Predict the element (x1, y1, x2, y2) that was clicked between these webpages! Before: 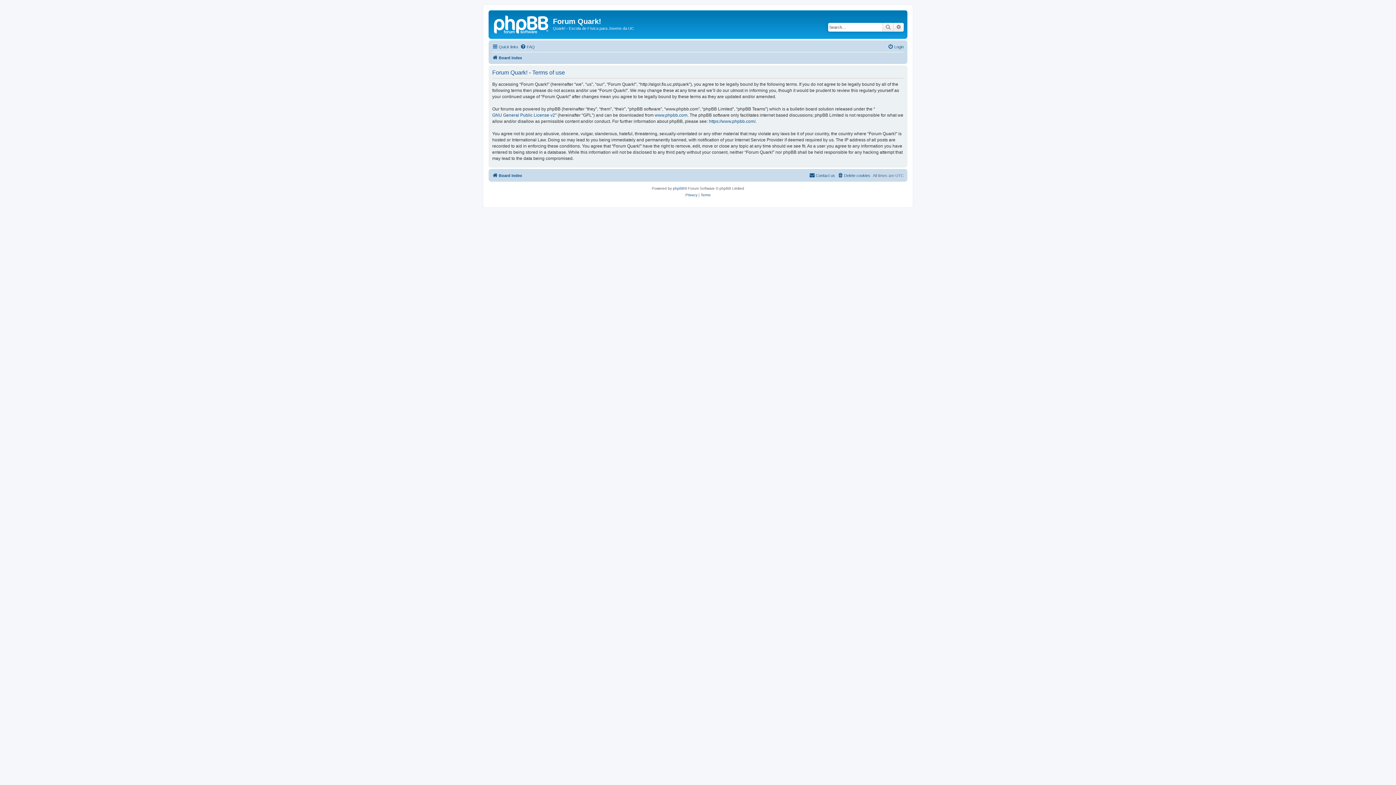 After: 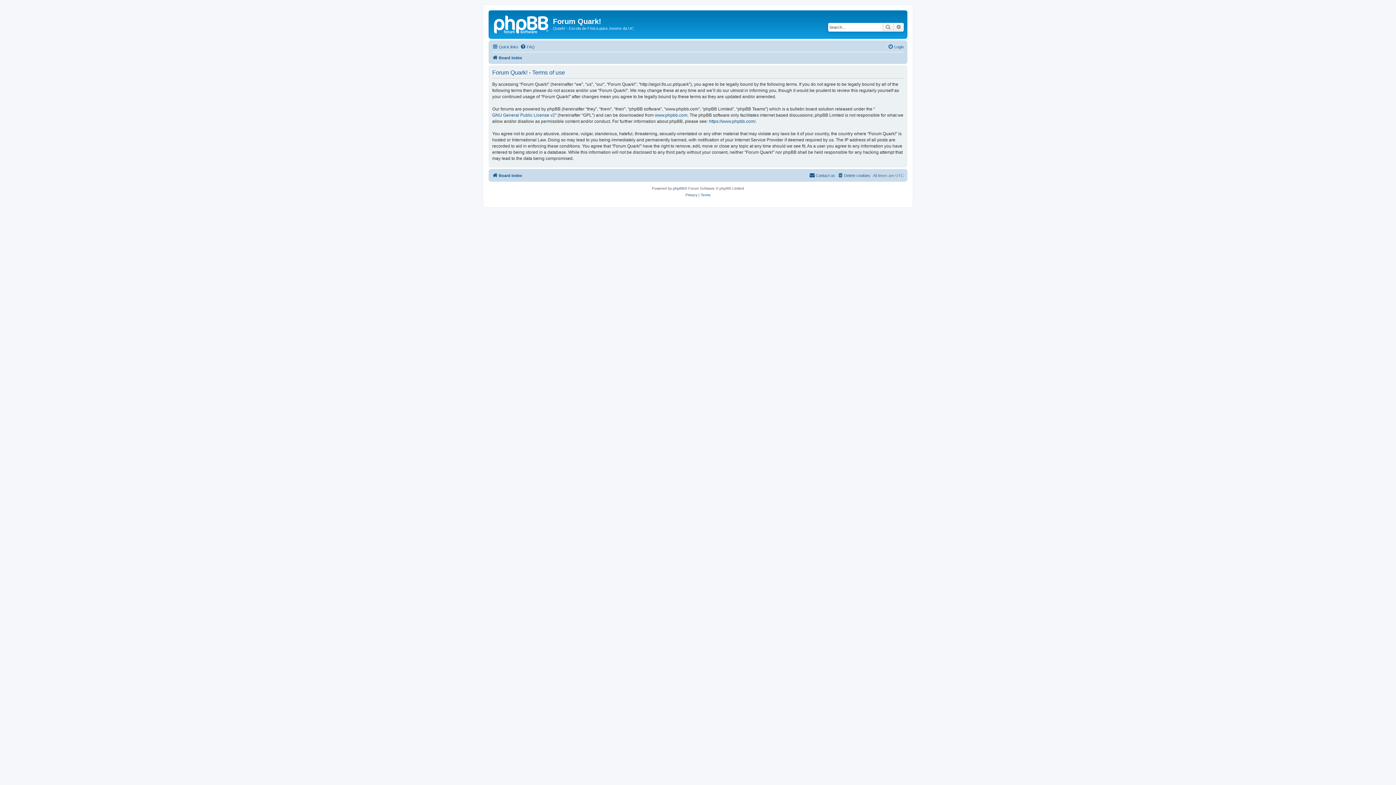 Action: label: Terms bbox: (700, 191, 710, 198)